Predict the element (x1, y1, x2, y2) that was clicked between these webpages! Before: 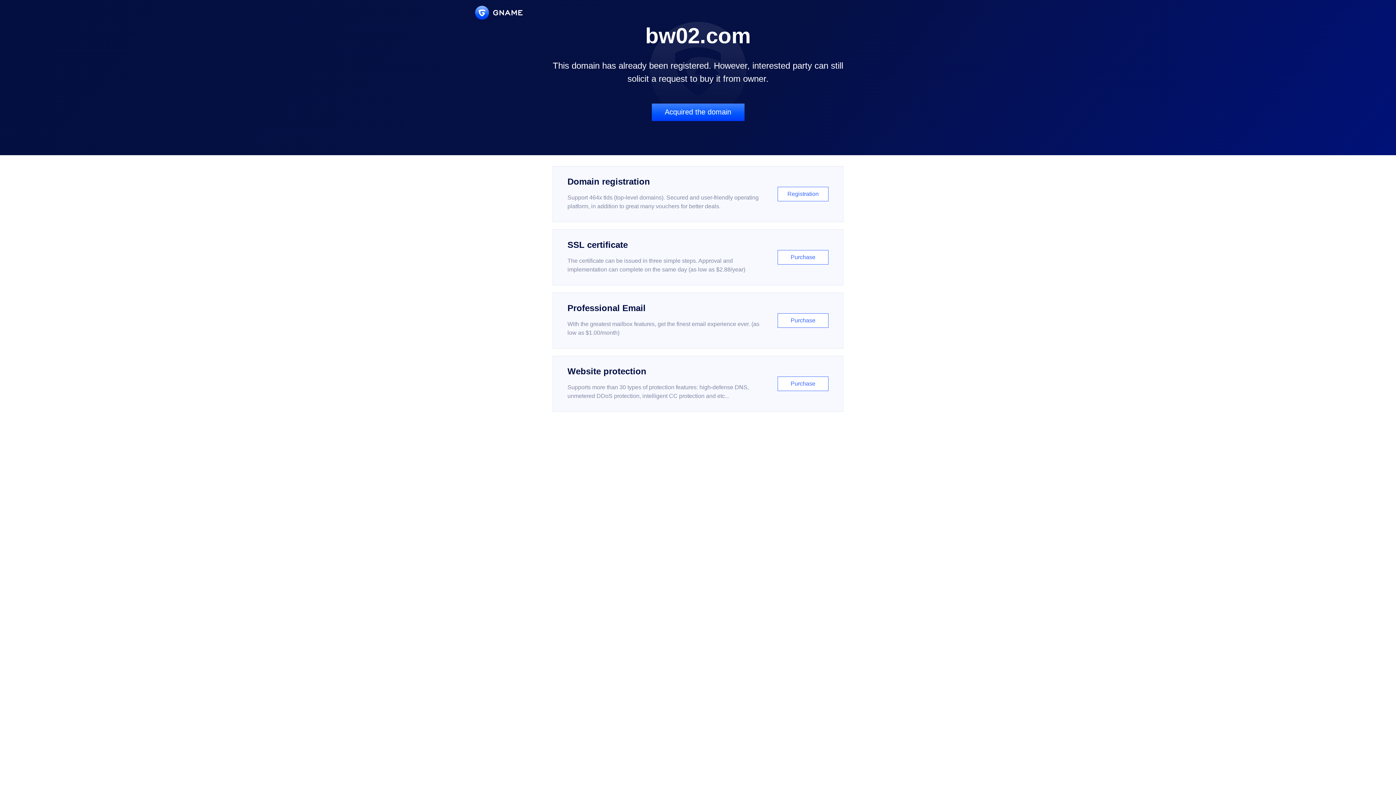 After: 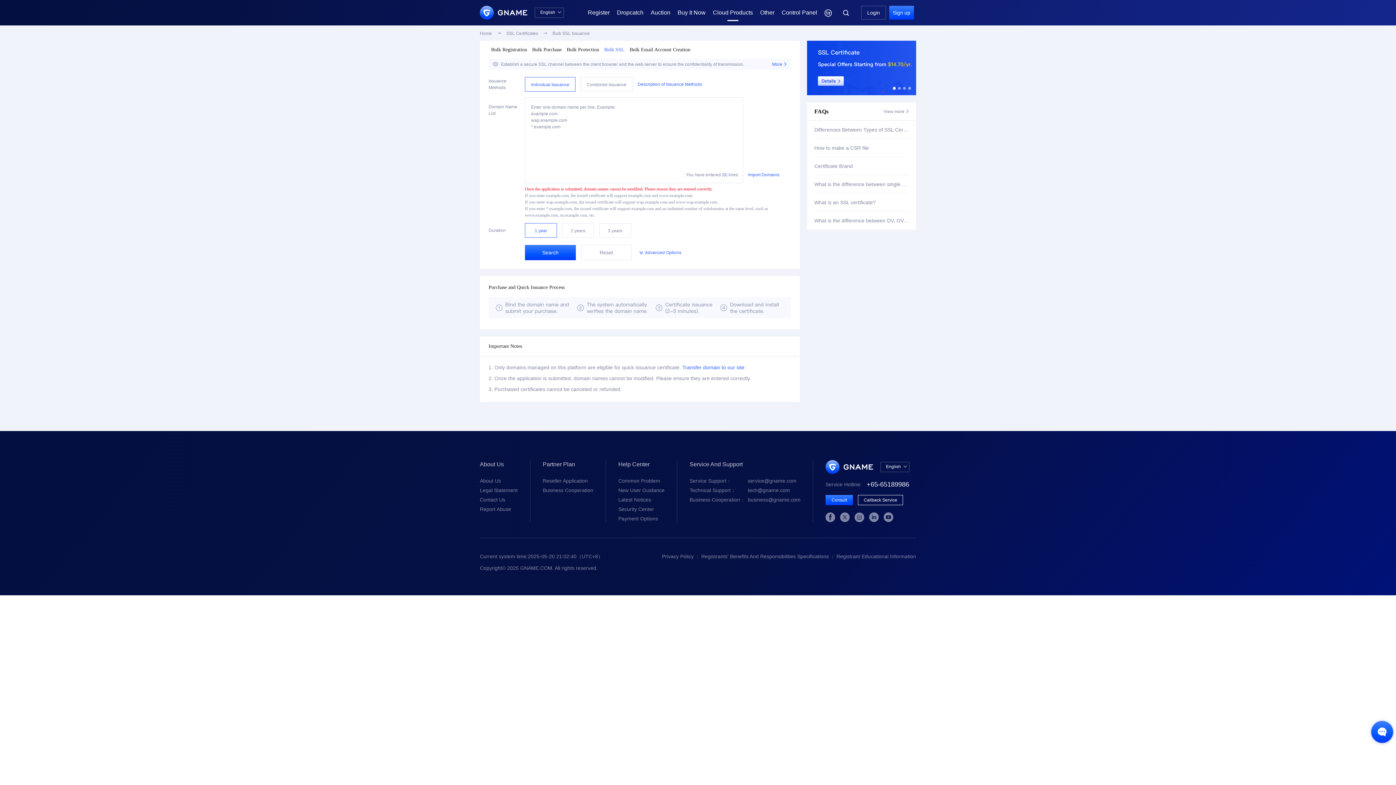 Action: bbox: (552, 229, 843, 285) label: SSL certificate

The certificate can be issued in three simple steps. Approval and implementation can complete on the same day (as low as $2.88/year)

Purchase